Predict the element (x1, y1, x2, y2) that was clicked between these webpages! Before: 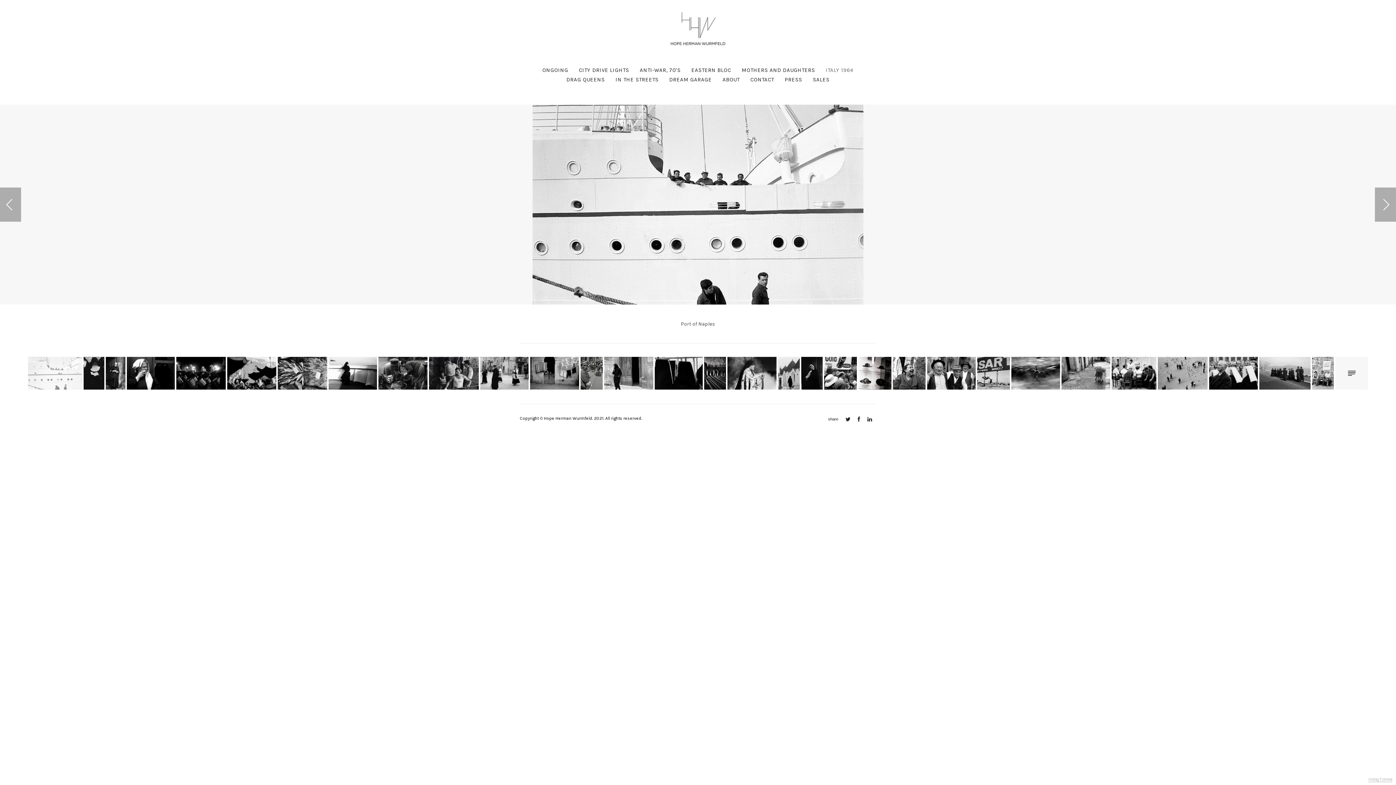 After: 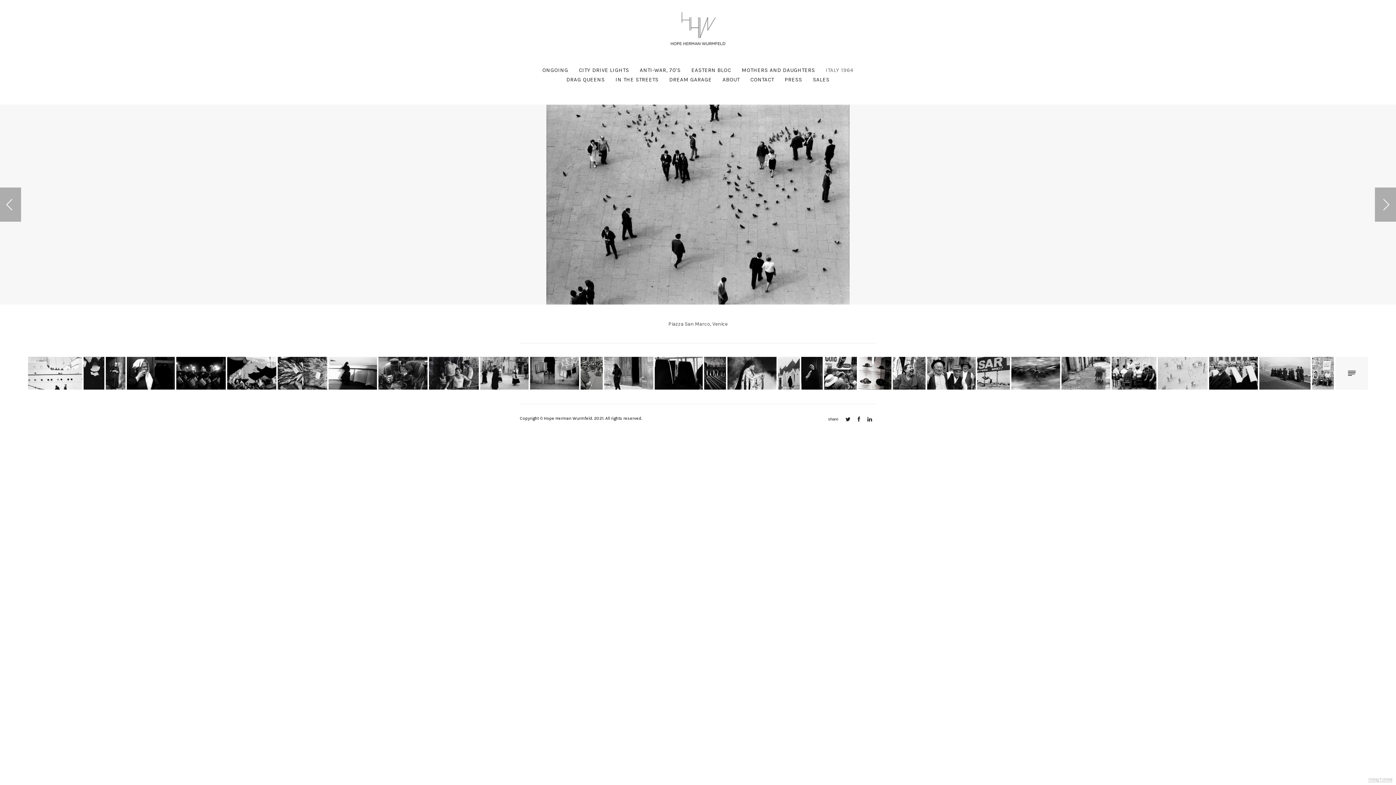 Action: bbox: (1151, 356, 1203, 390)